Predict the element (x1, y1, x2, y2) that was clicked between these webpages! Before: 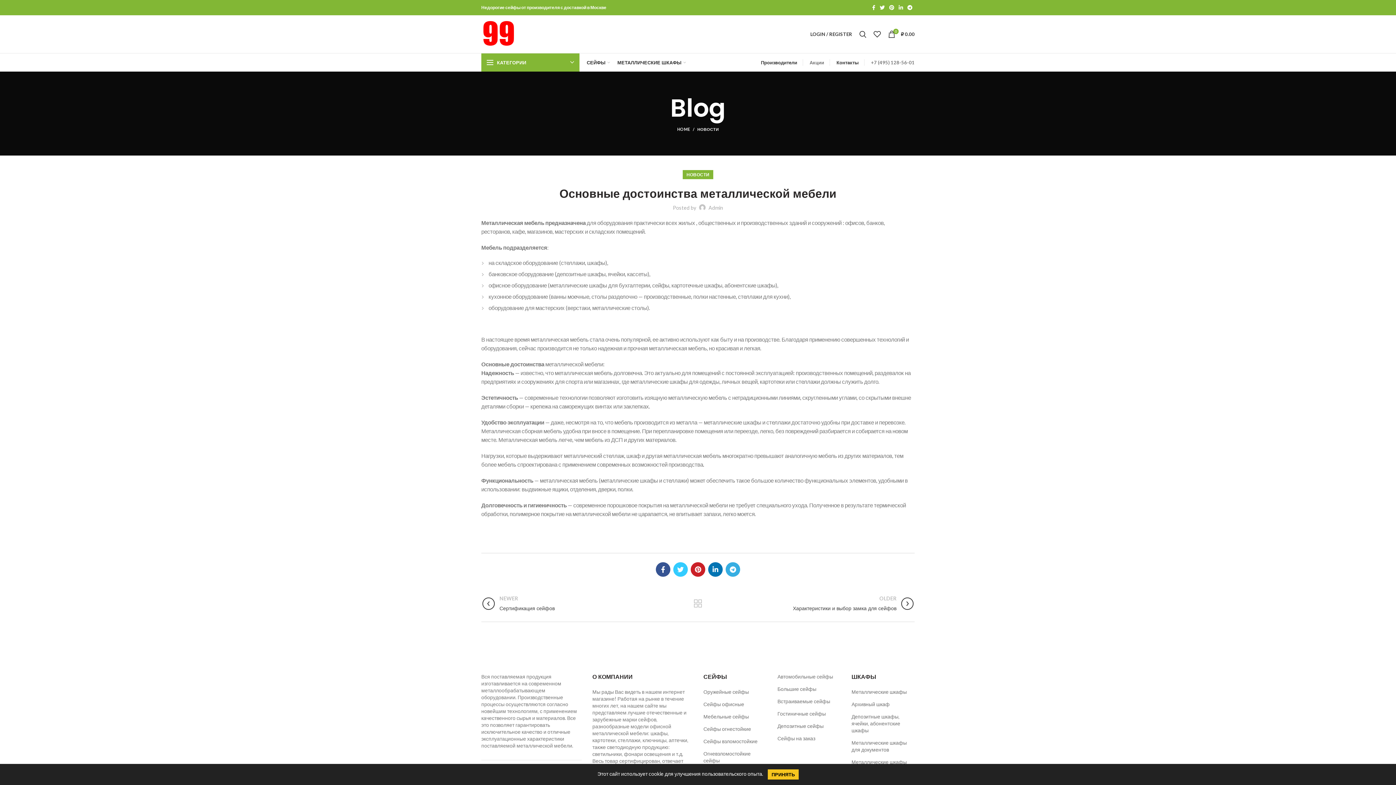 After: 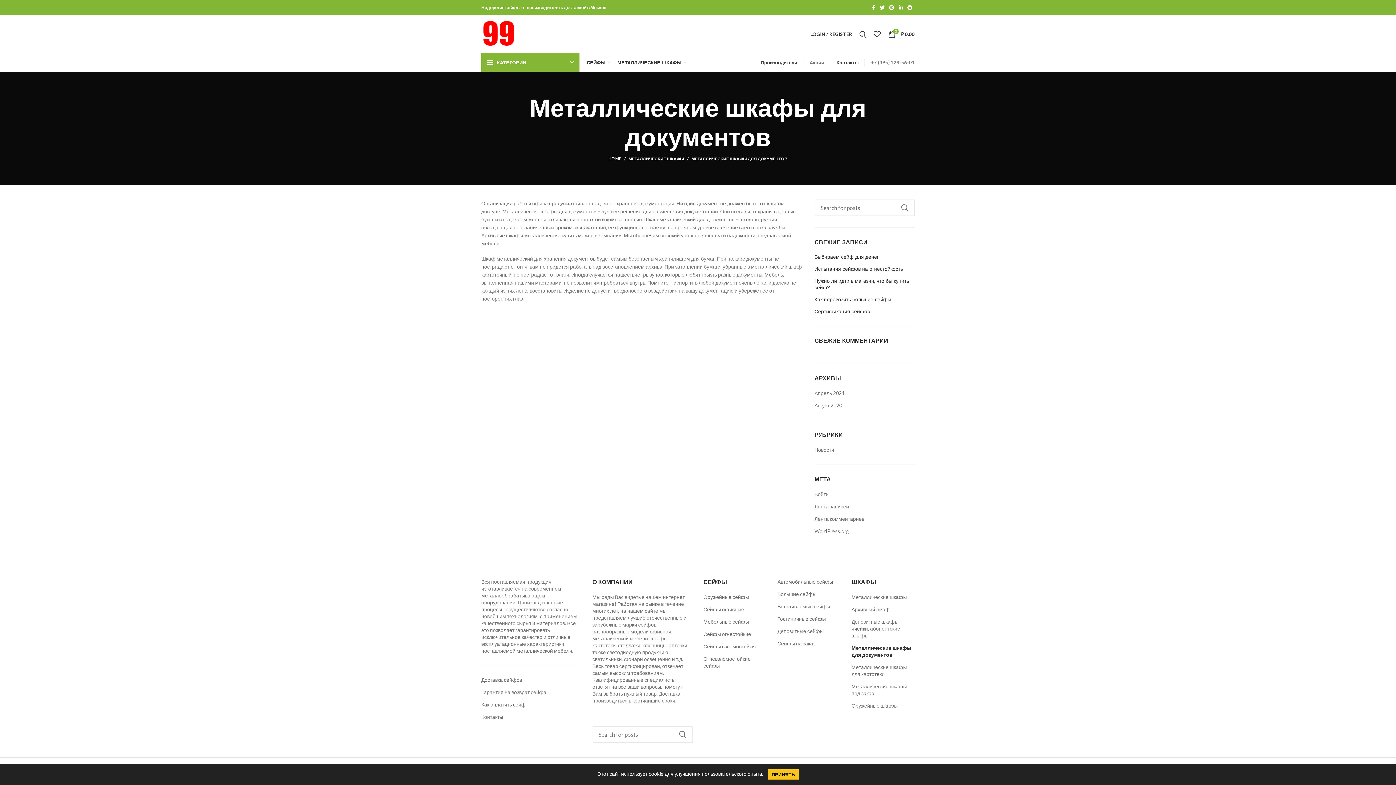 Action: label: Металлические шкафы для документов bbox: (851, 739, 914, 753)